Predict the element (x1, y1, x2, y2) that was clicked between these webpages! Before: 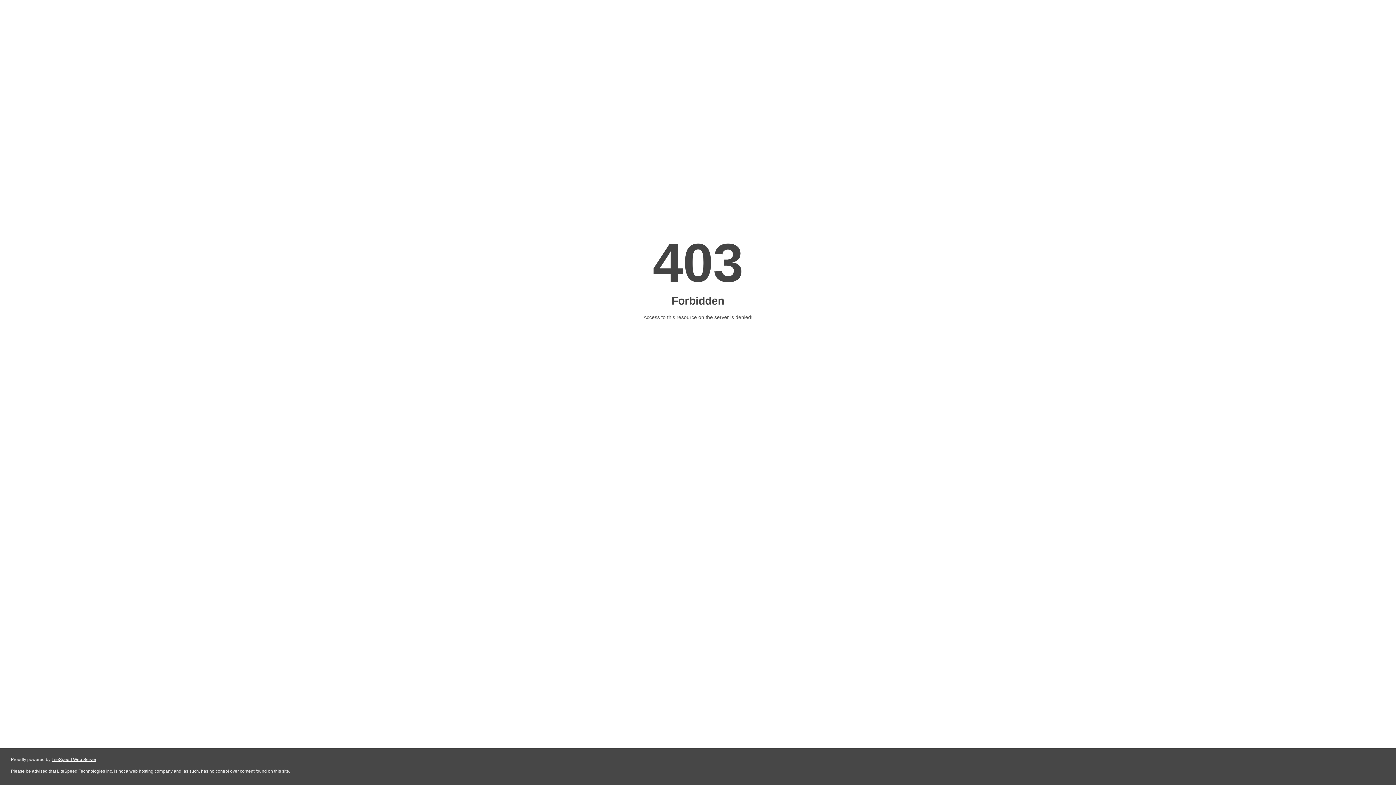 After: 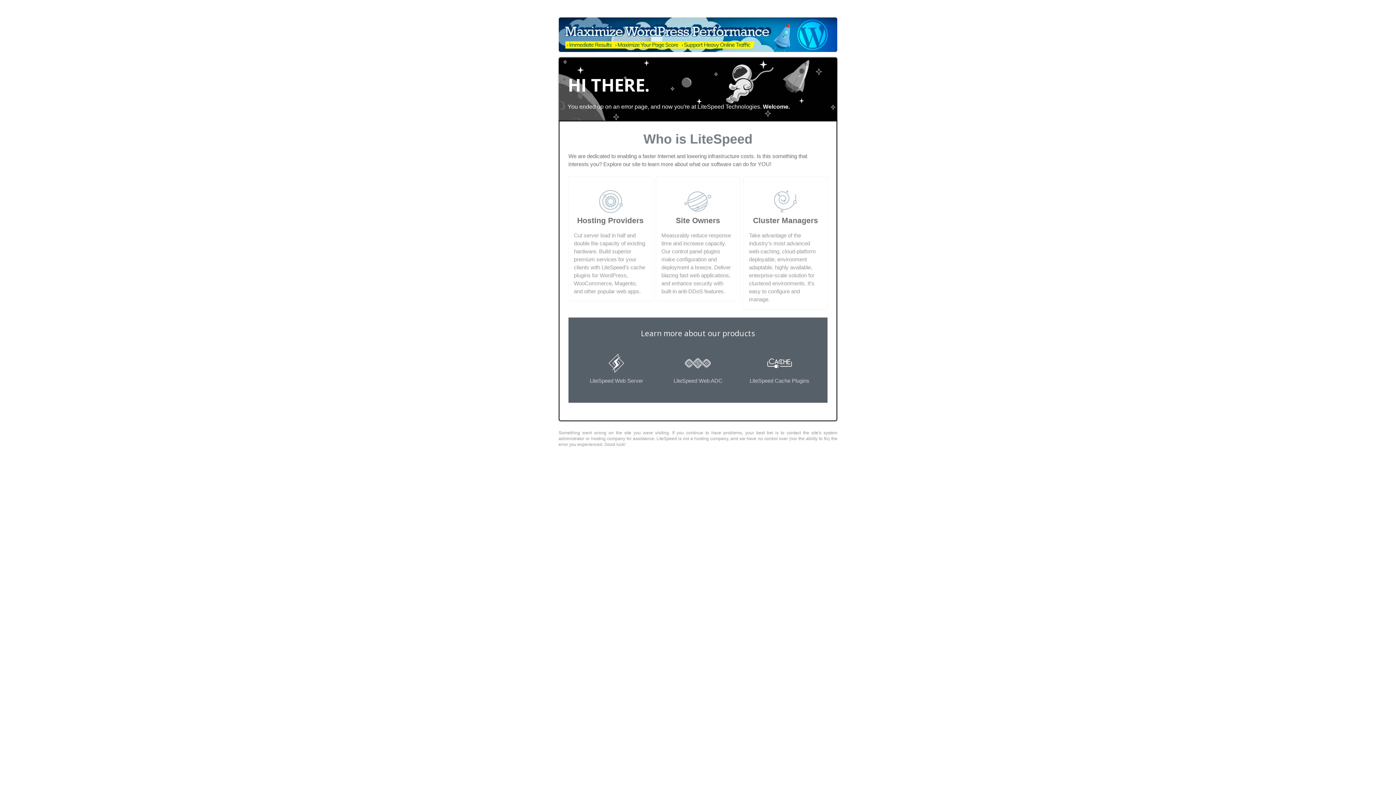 Action: bbox: (51, 757, 96, 762) label: LiteSpeed Web Server